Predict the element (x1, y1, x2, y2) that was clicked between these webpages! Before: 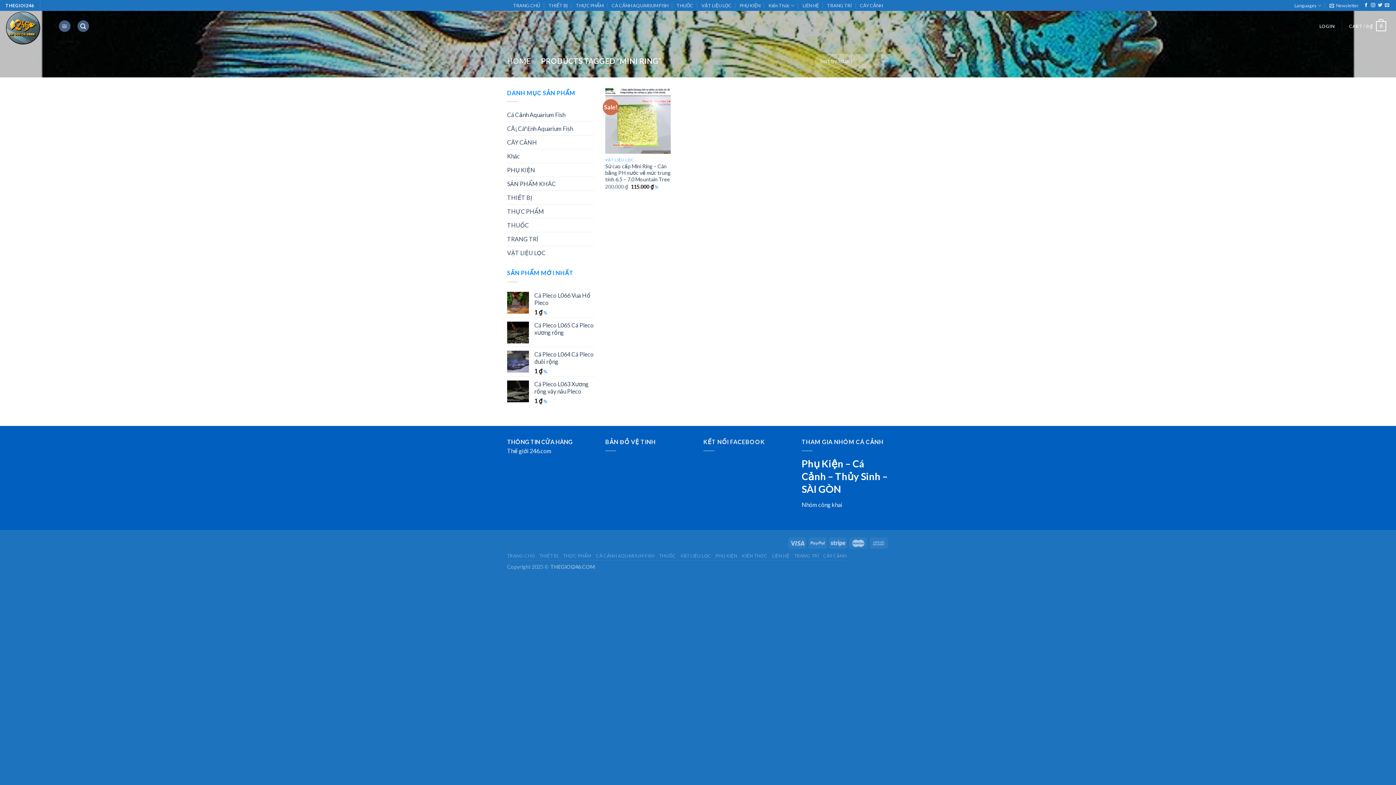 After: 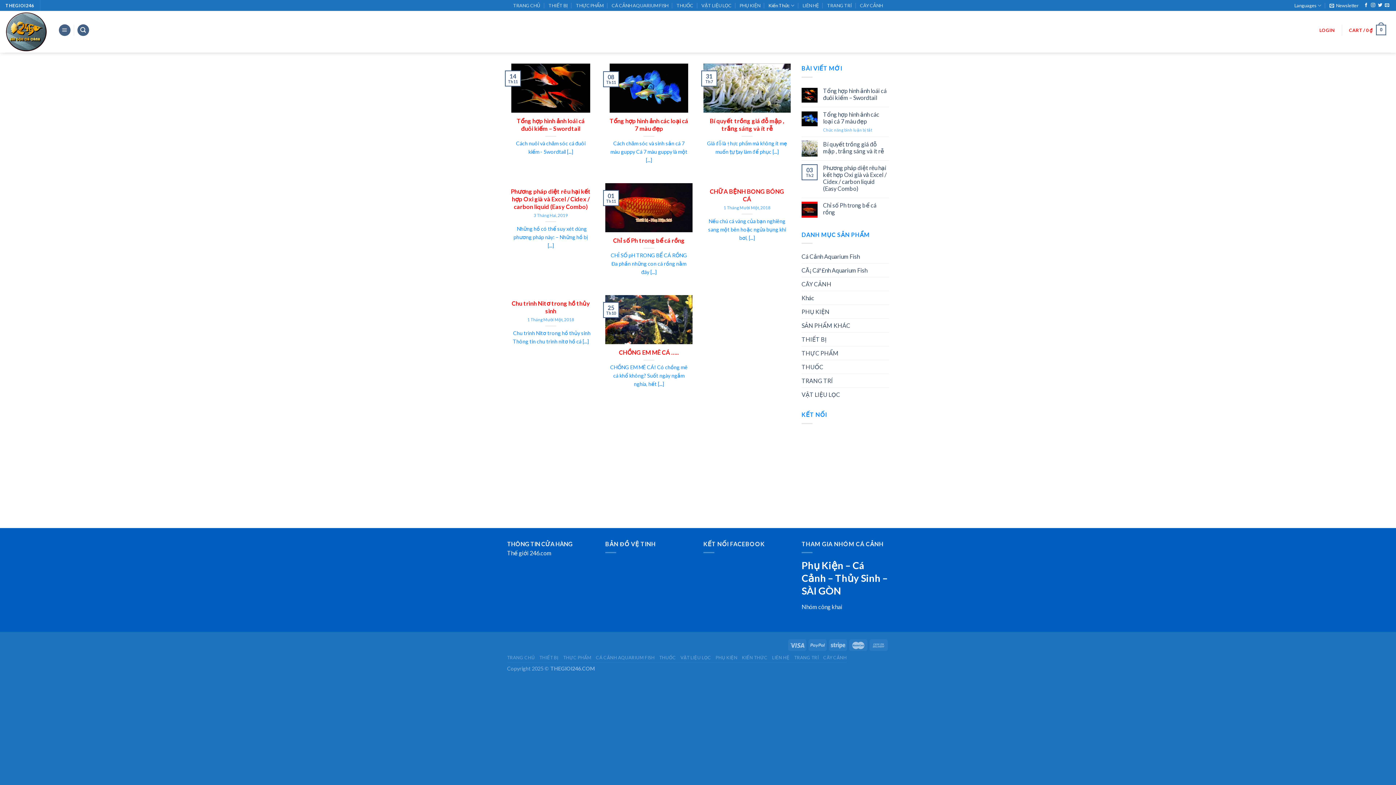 Action: label: KIẾN THỨC bbox: (742, 553, 767, 558)